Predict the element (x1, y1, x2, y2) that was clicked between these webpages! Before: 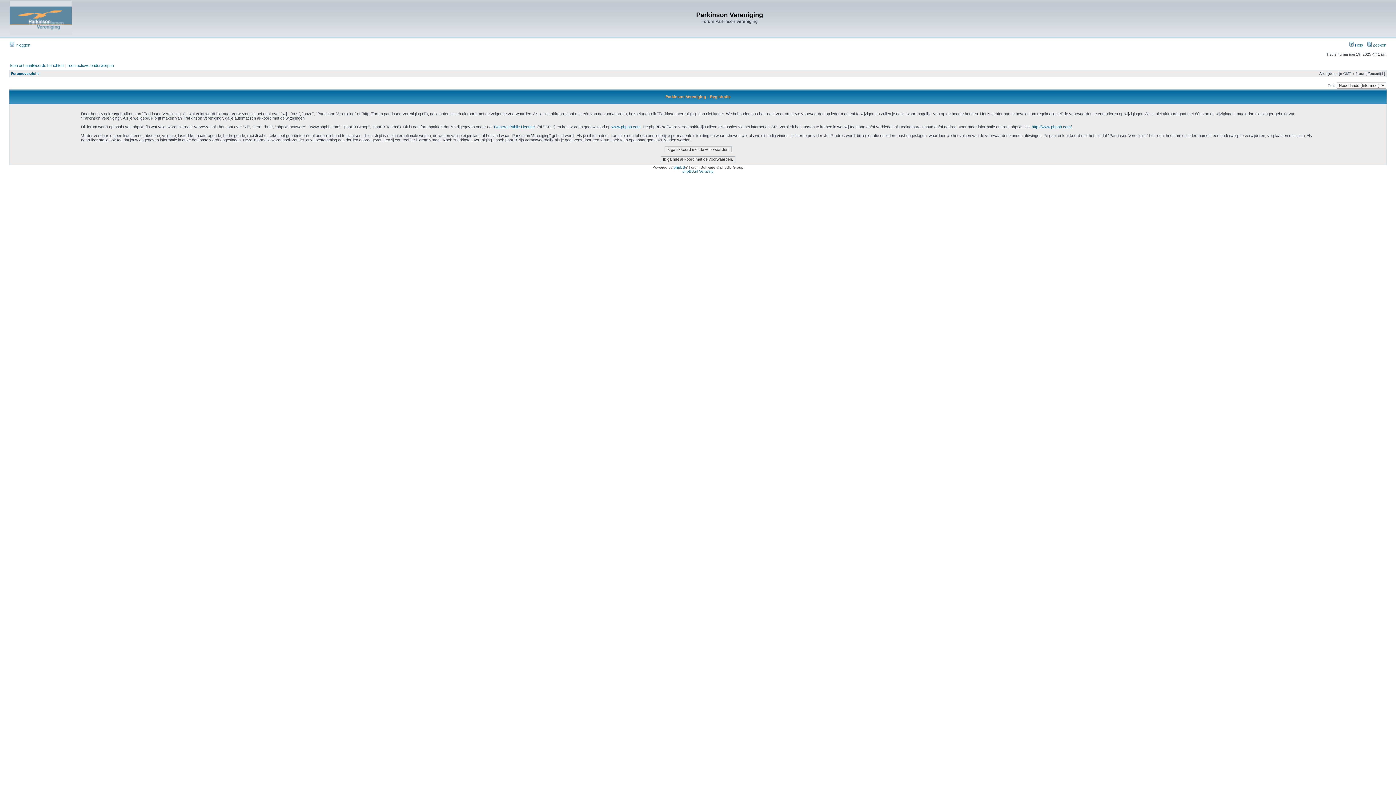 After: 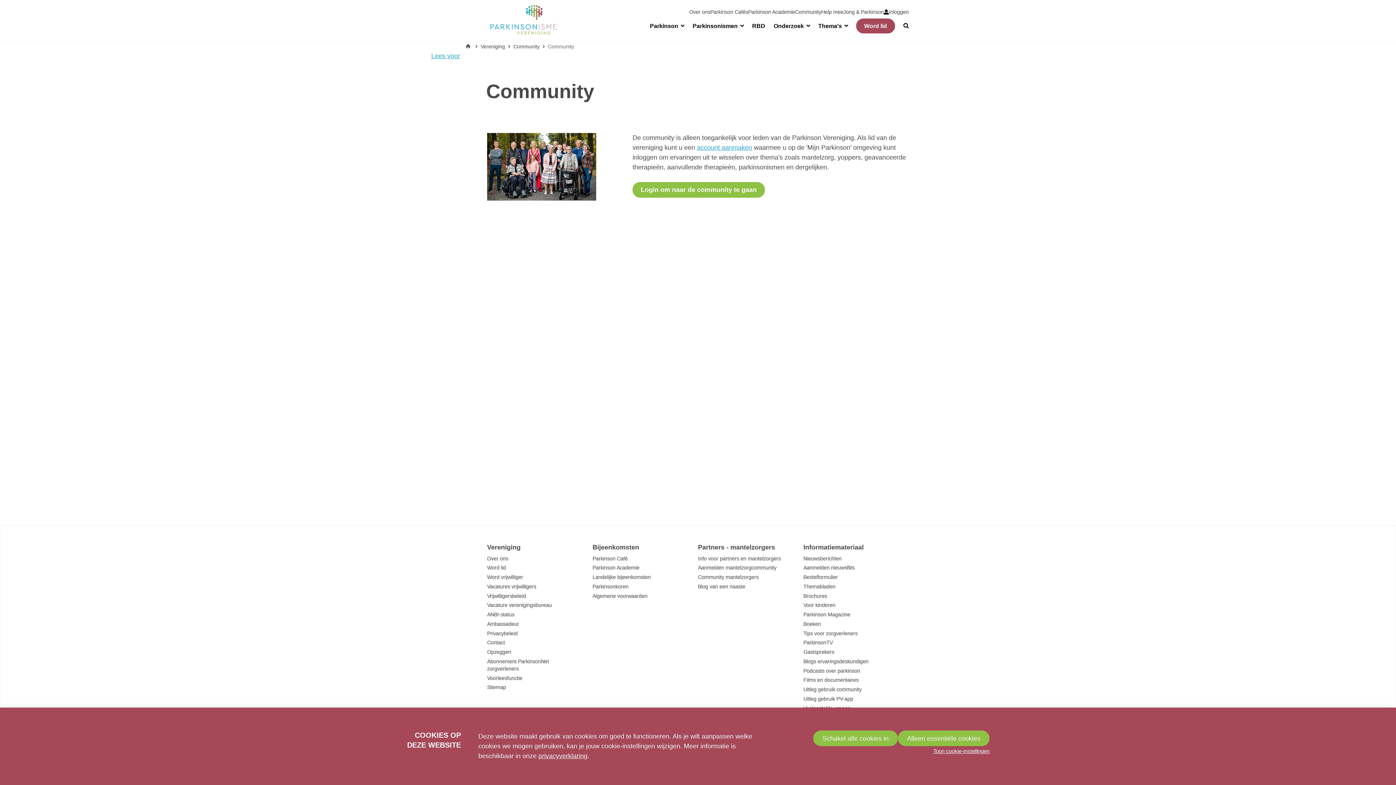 Action: bbox: (10, 71, 38, 75) label: Forumoverzicht